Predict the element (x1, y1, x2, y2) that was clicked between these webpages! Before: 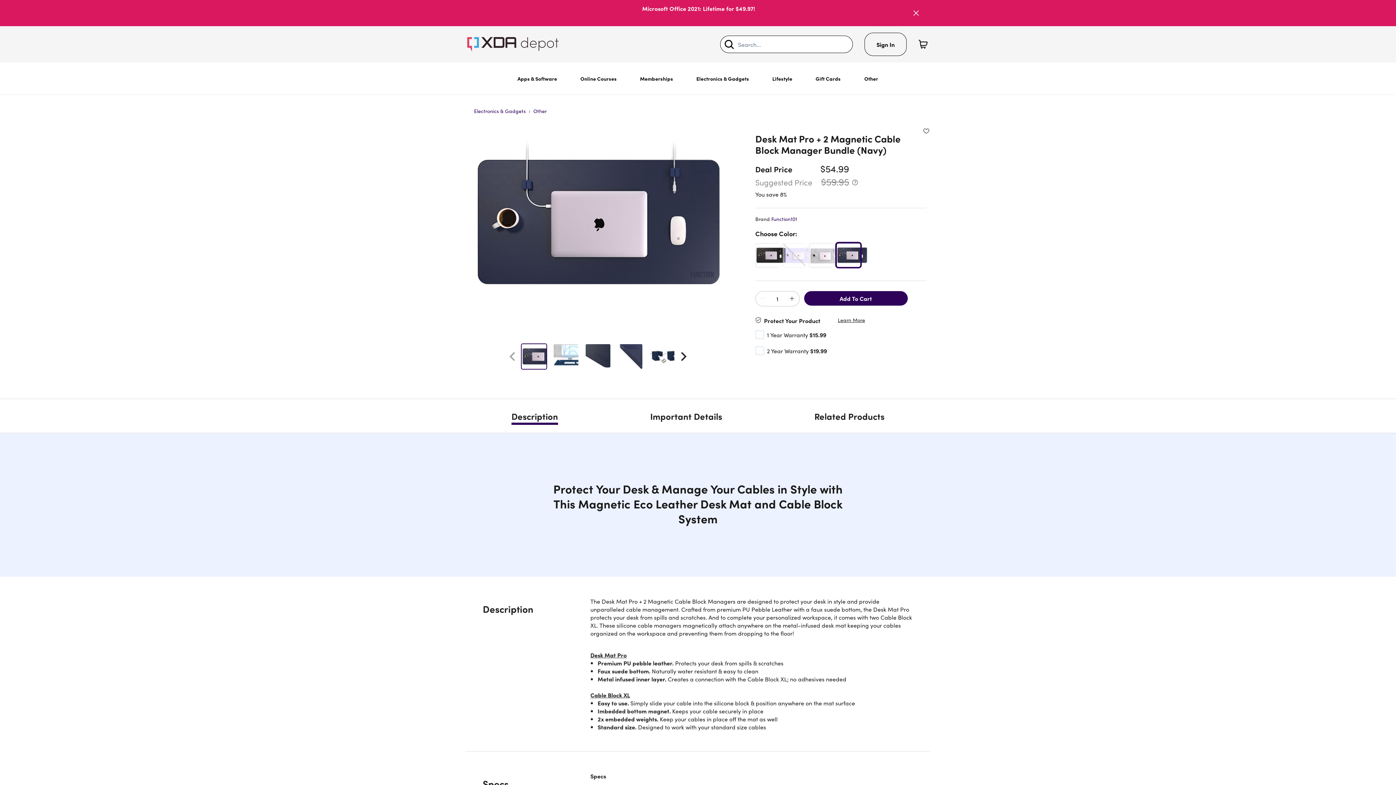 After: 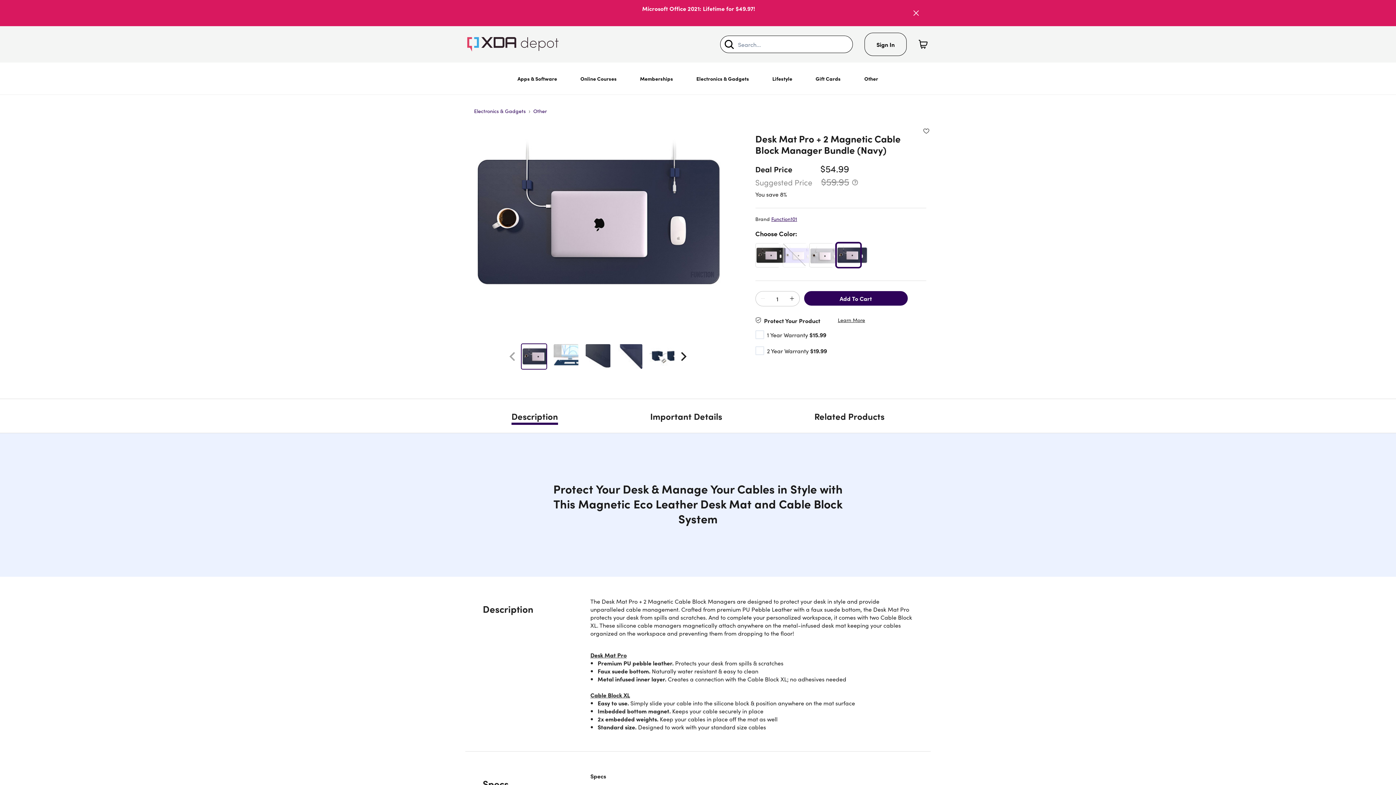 Action: label: Function101 bbox: (771, 215, 797, 222)